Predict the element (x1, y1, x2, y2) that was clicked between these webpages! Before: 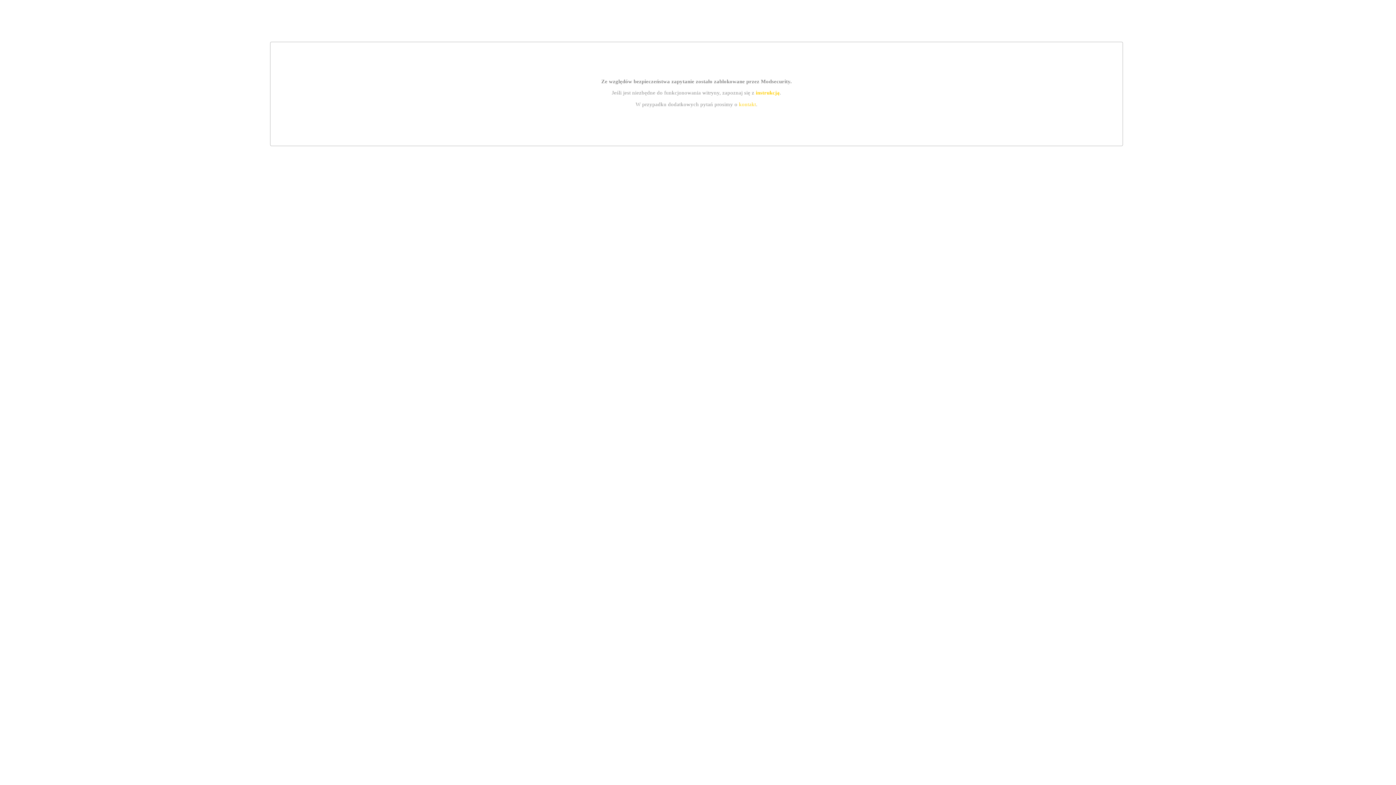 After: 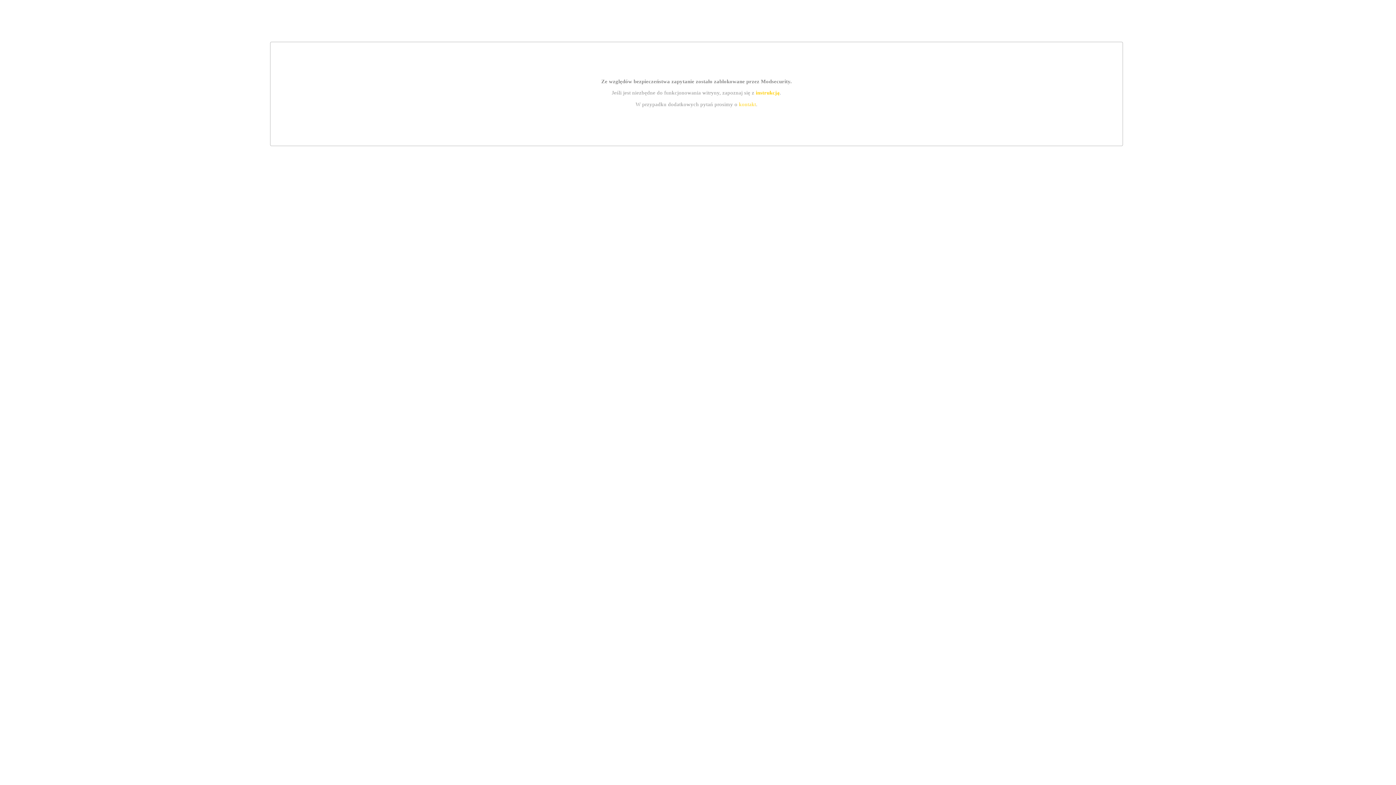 Action: label: instrukcją bbox: (755, 89, 779, 95)